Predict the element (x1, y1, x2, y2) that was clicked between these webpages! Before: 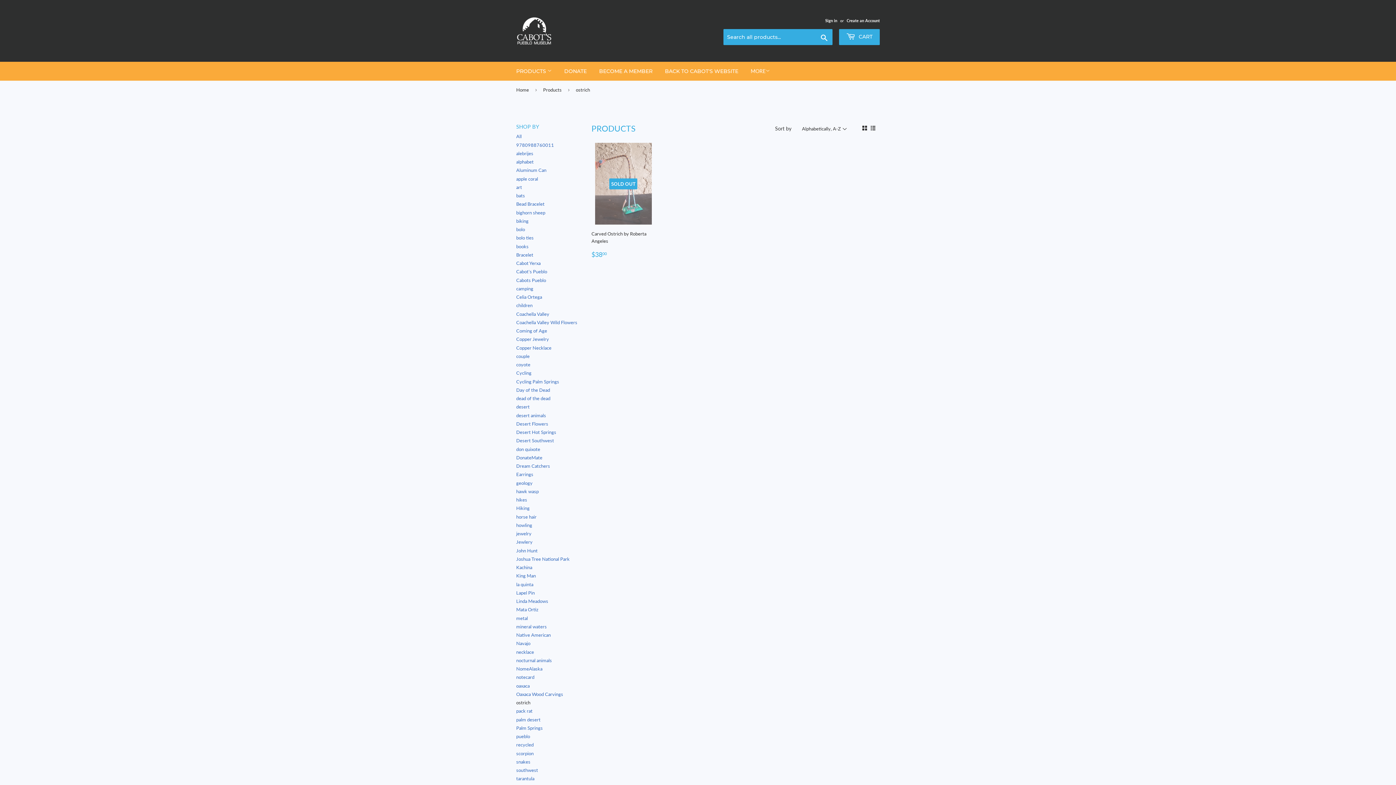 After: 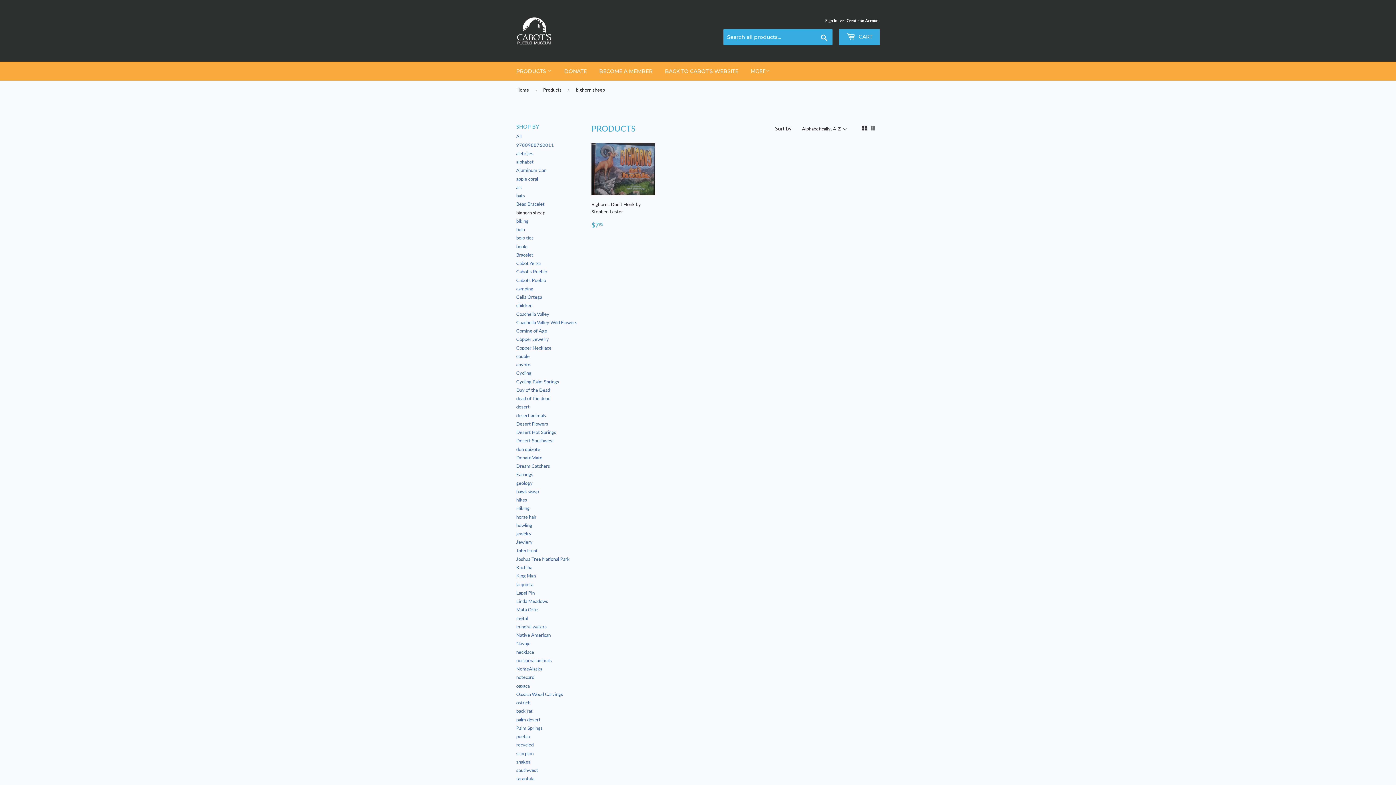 Action: bbox: (516, 209, 545, 215) label: bighorn sheep